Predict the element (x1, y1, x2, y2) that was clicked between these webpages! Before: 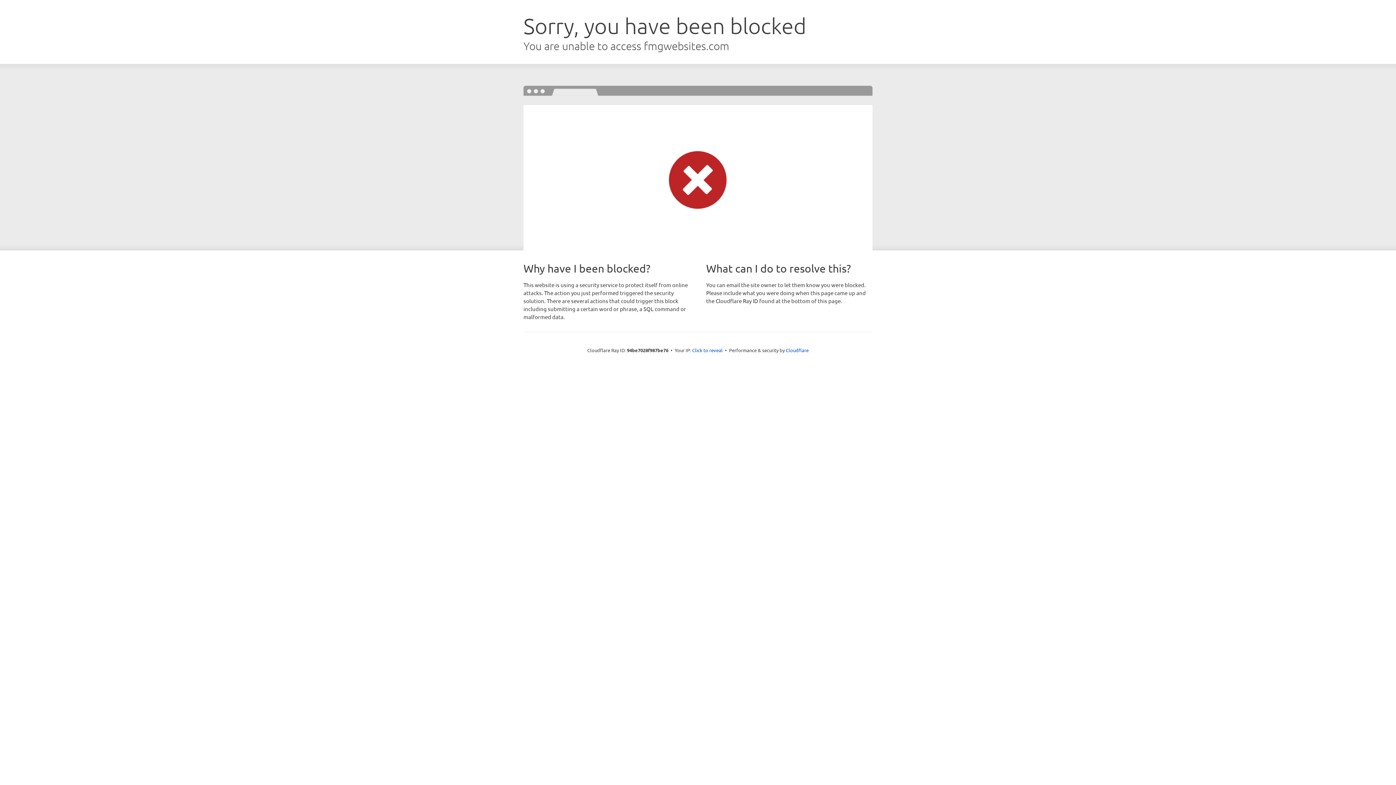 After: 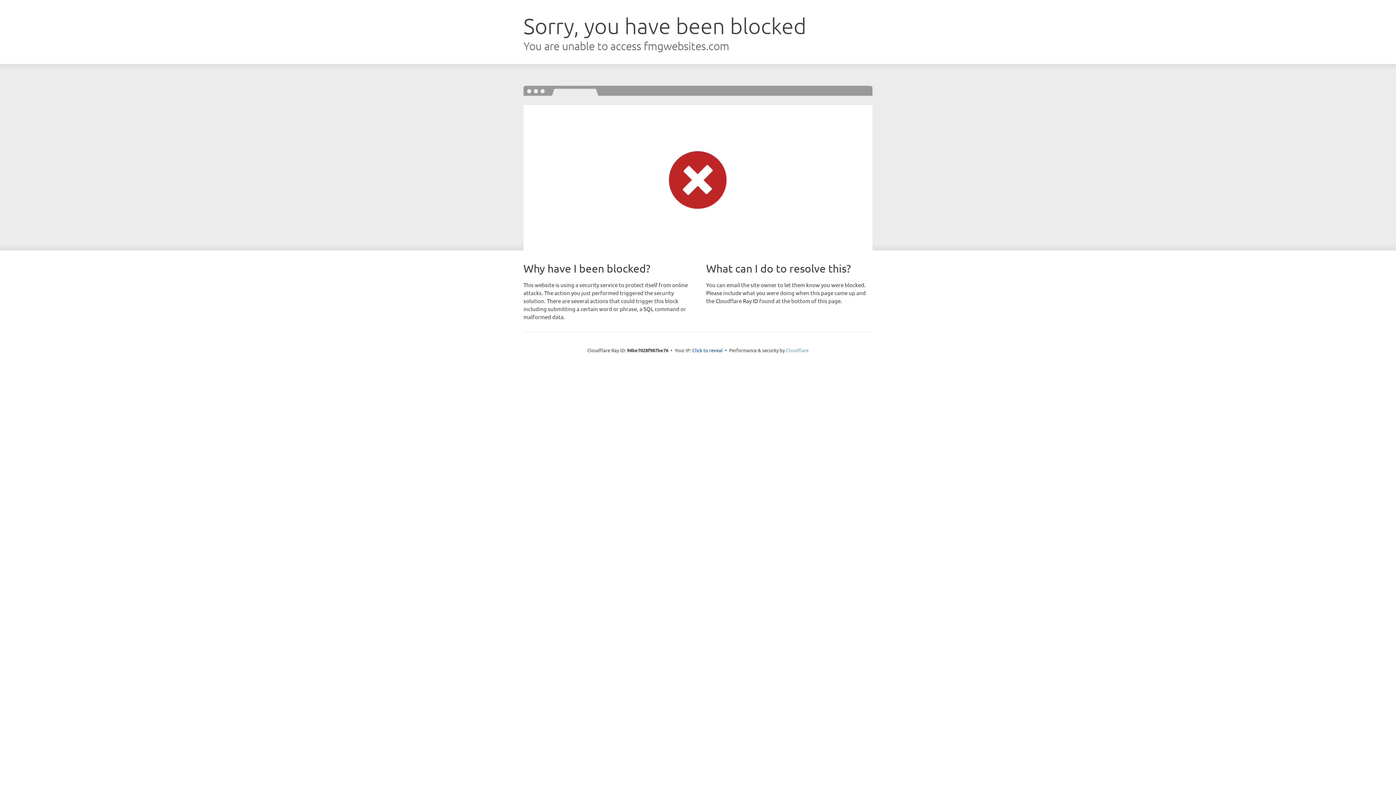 Action: label: Cloudflare bbox: (786, 347, 808, 353)